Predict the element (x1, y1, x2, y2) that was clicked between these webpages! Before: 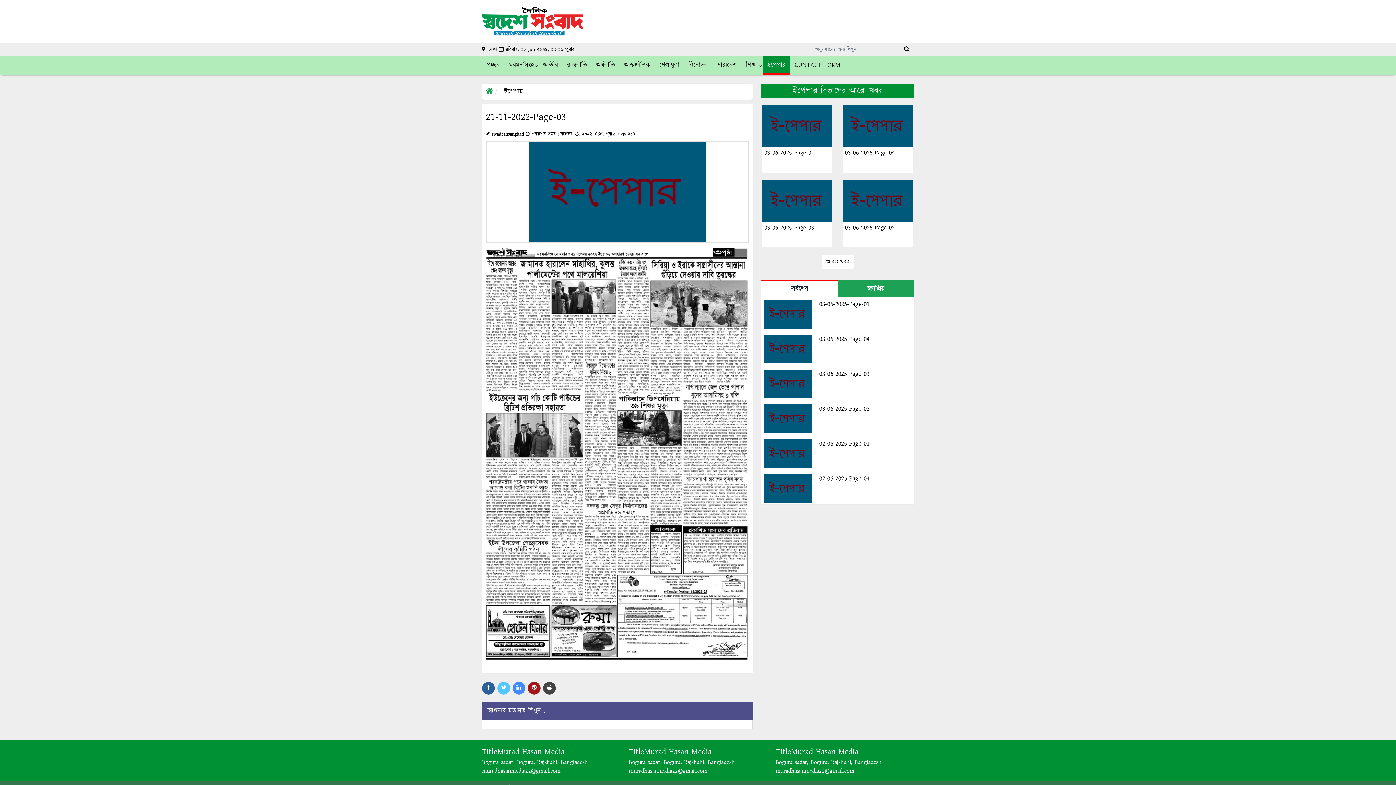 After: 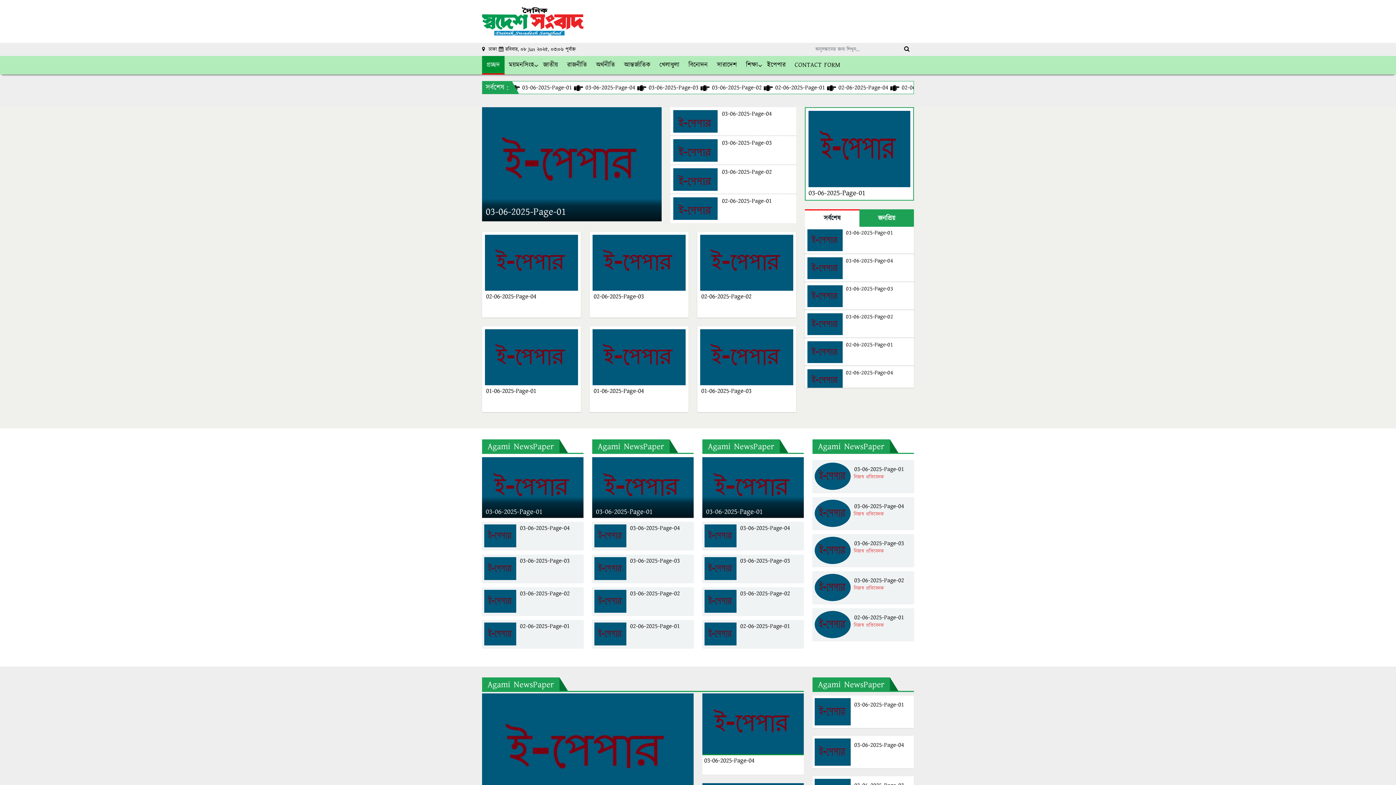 Action: bbox: (482, 56, 504, 74) label: প্রচ্ছদ